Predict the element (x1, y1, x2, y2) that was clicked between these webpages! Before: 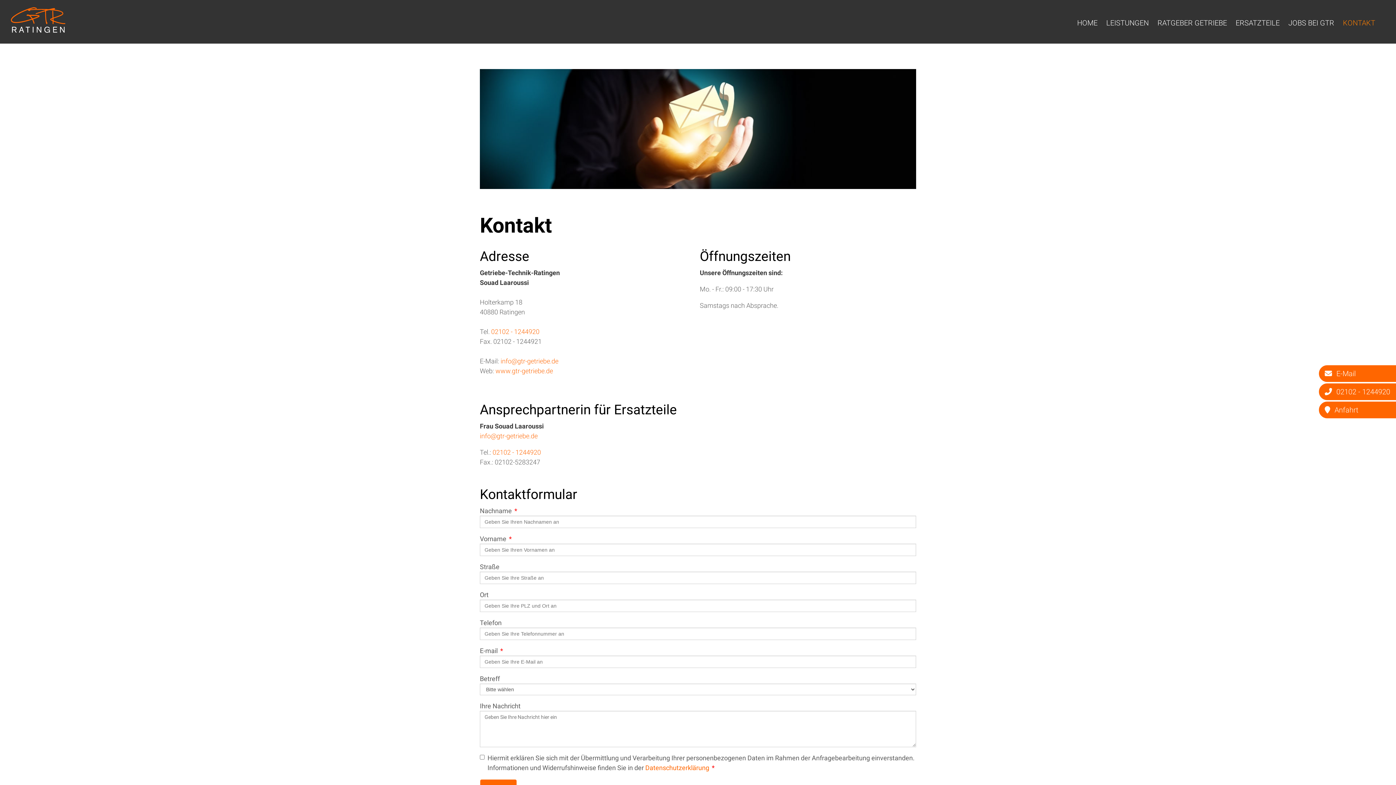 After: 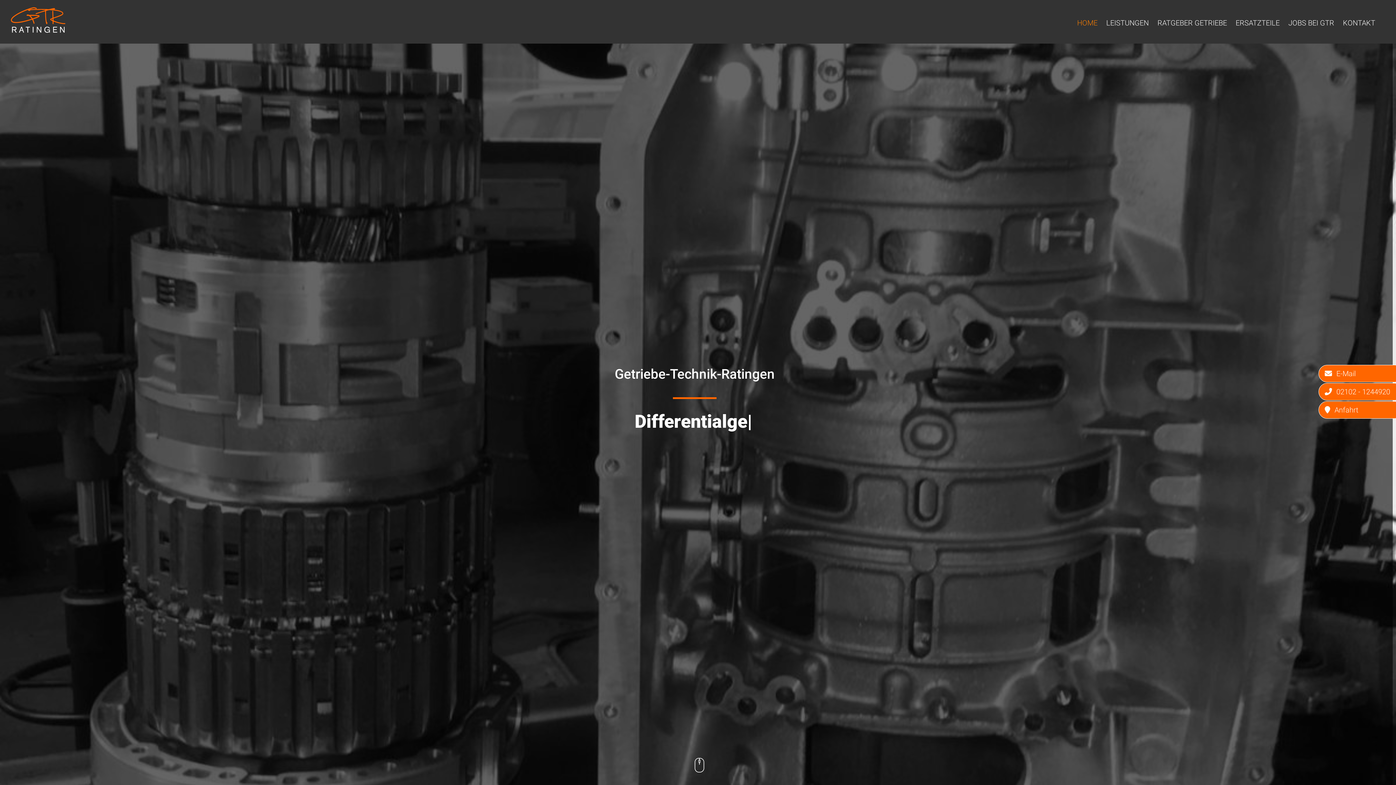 Action: bbox: (495, 367, 553, 374) label: www.gtr-getriebe.de